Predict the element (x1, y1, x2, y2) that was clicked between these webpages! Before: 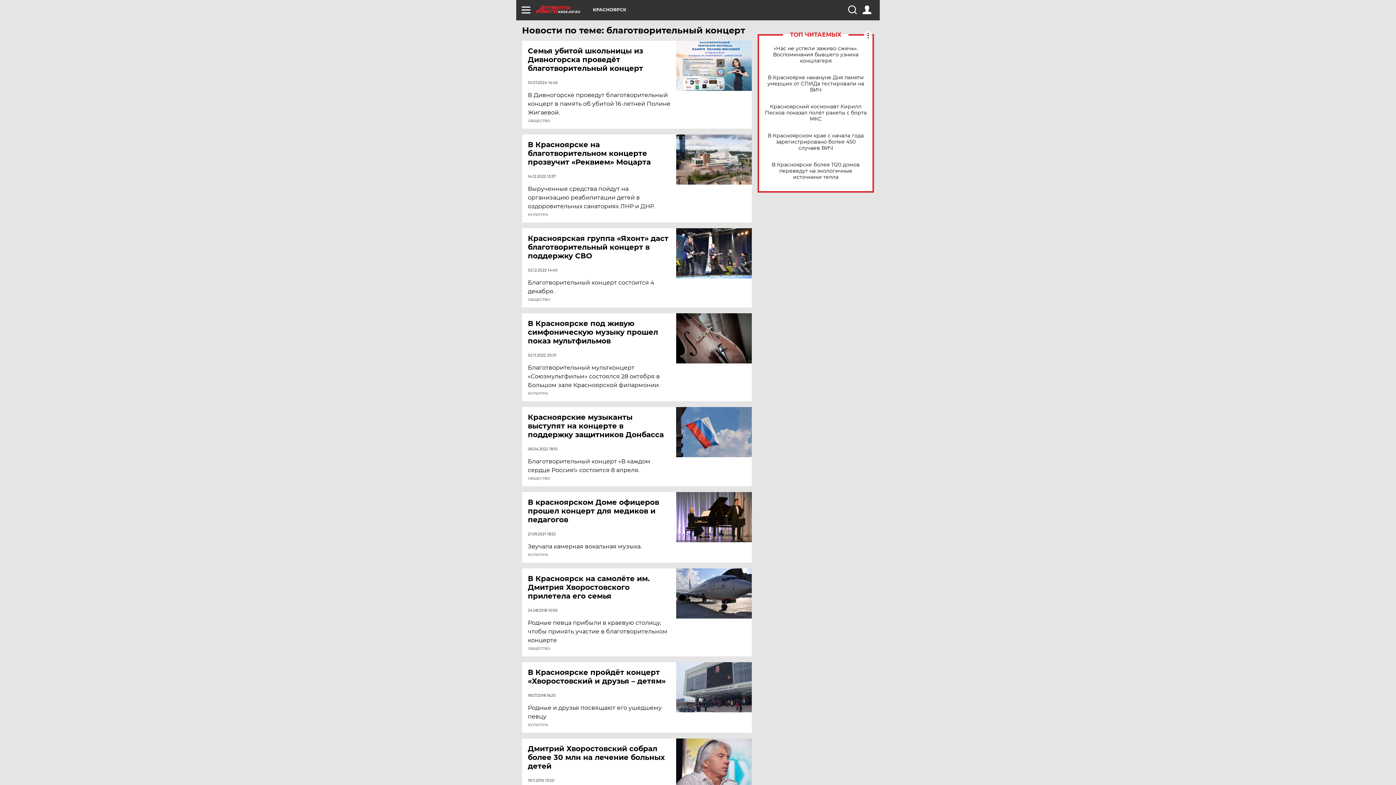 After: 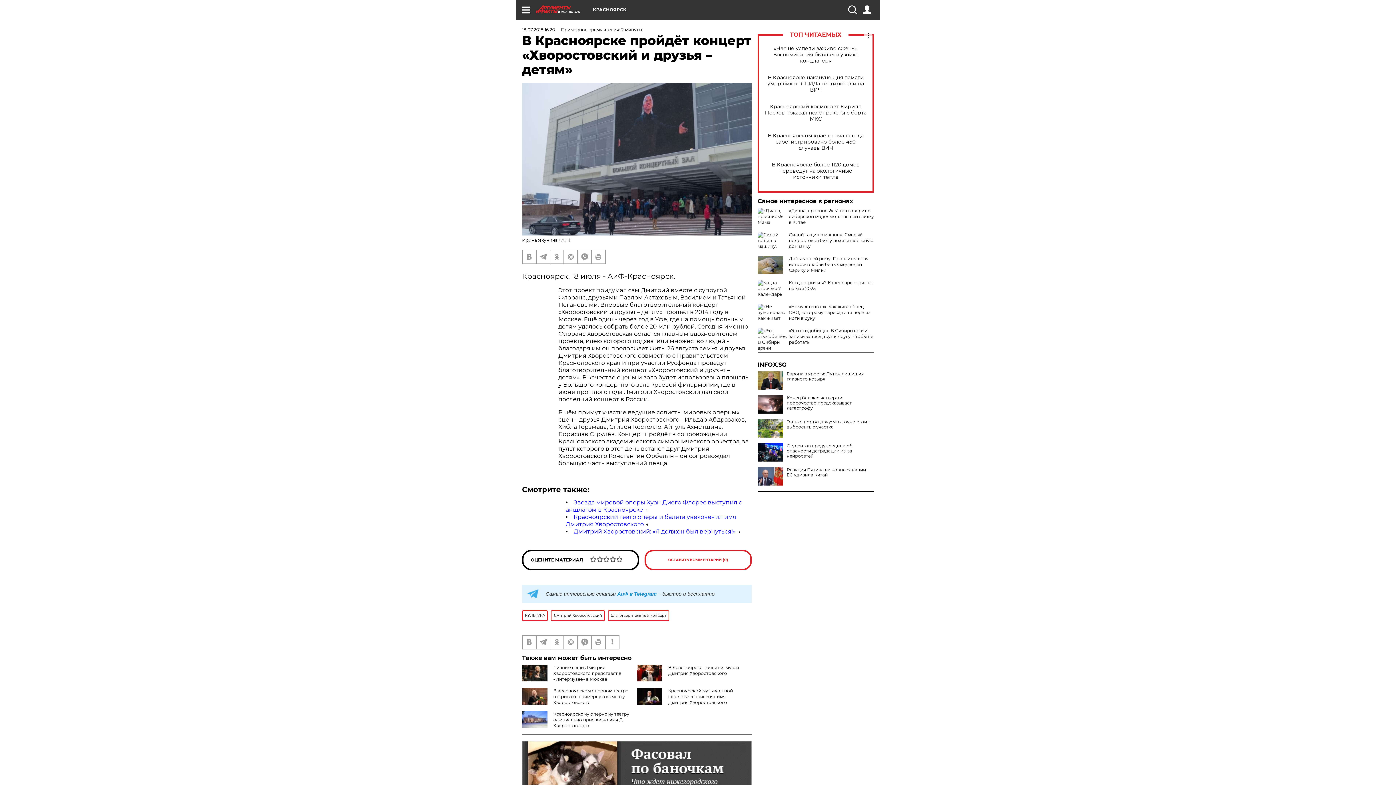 Action: bbox: (676, 662, 752, 712)